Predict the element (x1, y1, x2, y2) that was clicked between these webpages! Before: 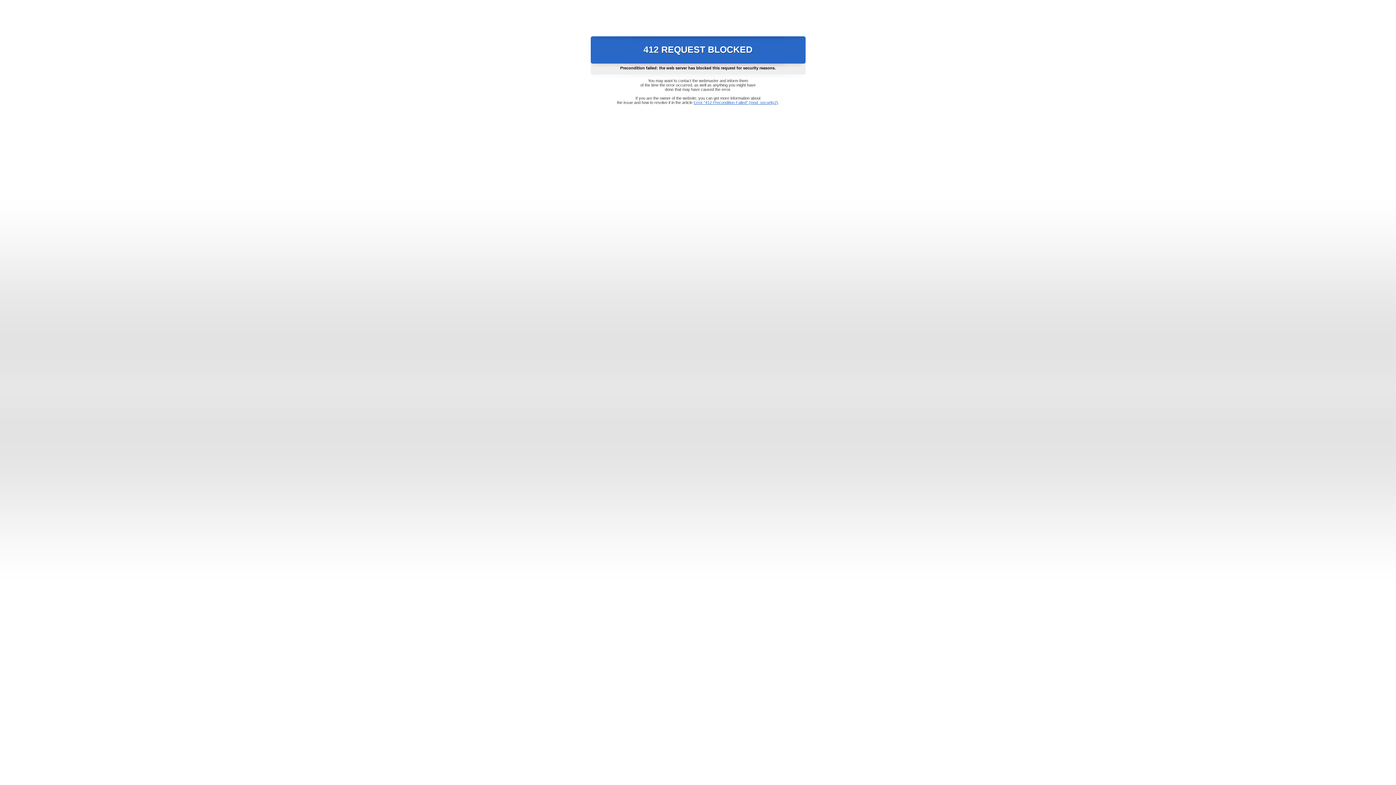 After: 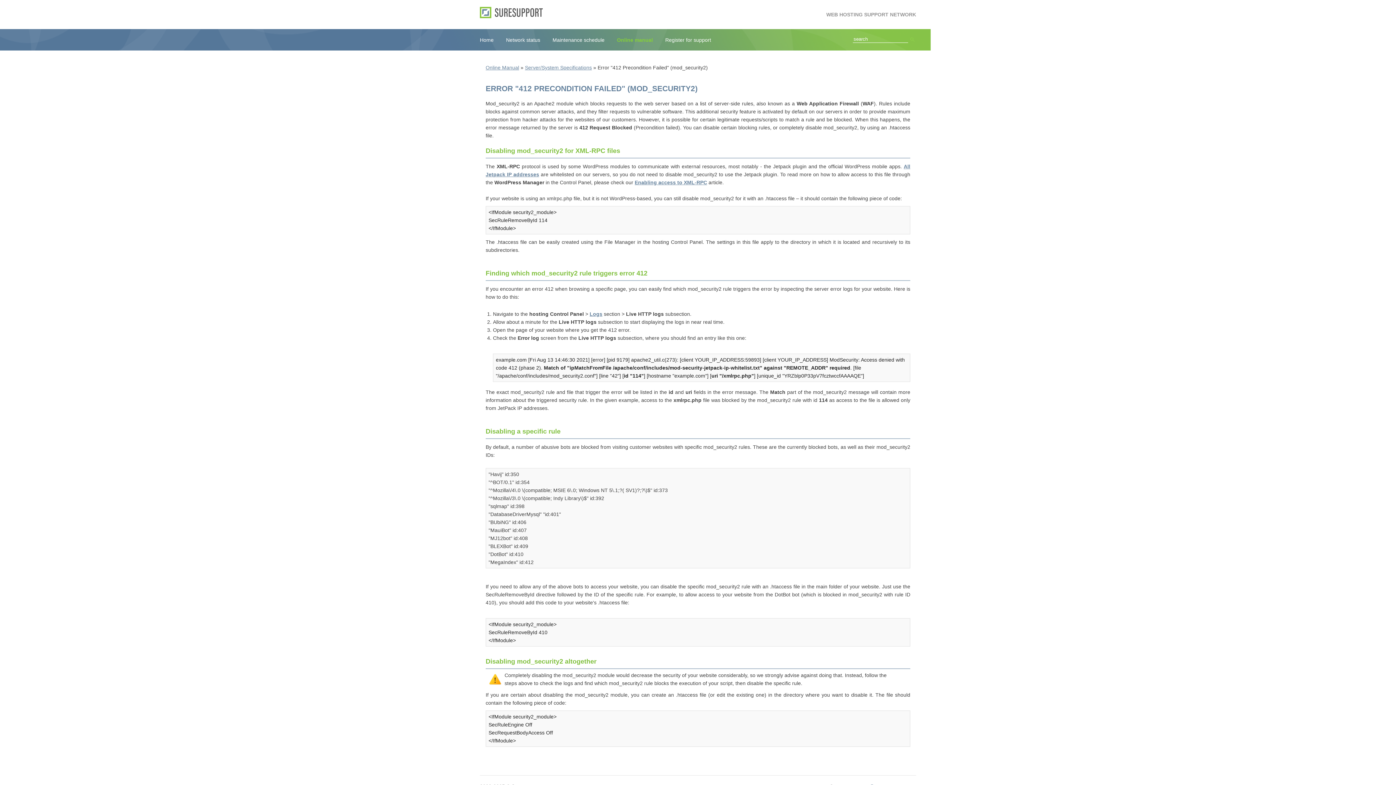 Action: label: Error "412 Precondition Failed" (mod_security2) bbox: (693, 100, 778, 104)